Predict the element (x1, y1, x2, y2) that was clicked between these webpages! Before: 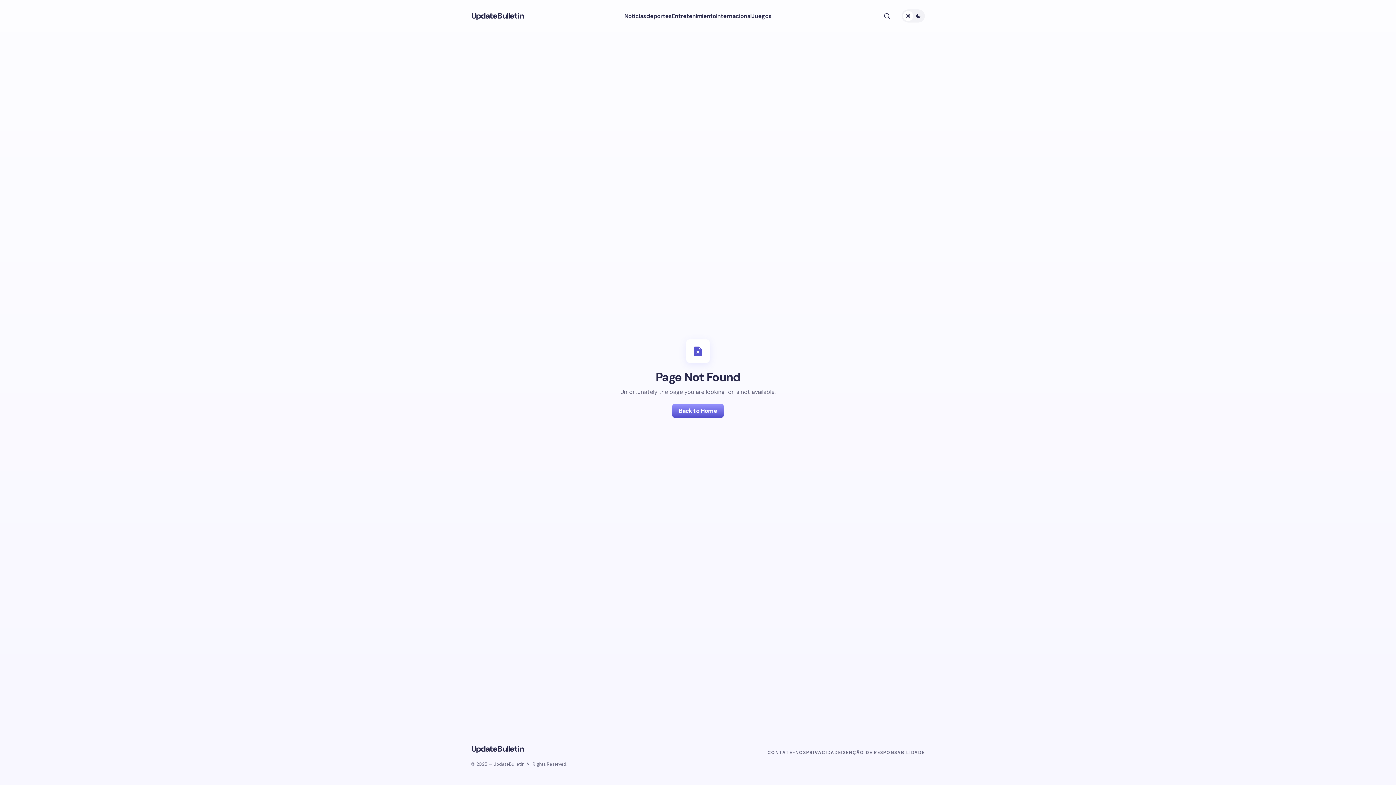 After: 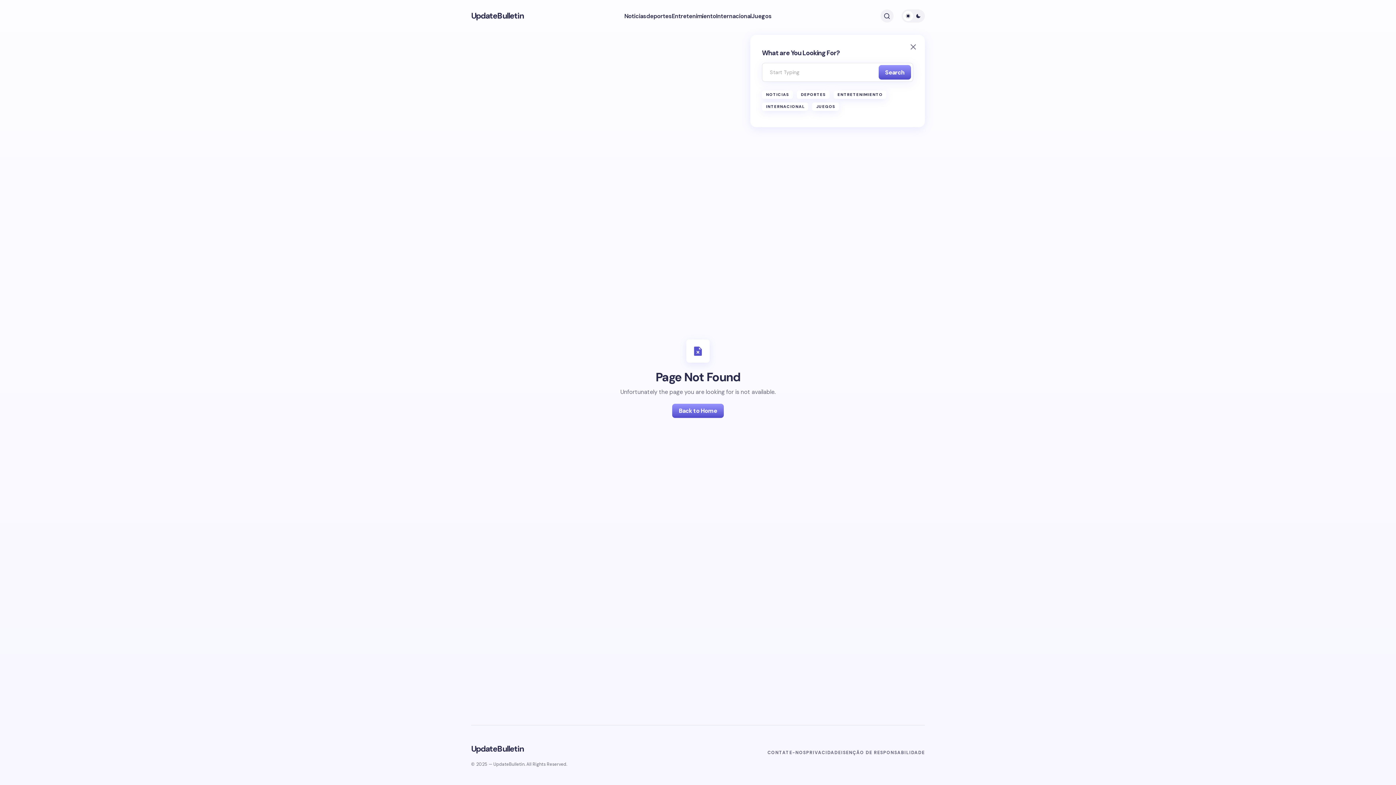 Action: label: Search bbox: (877, 0, 896, 32)